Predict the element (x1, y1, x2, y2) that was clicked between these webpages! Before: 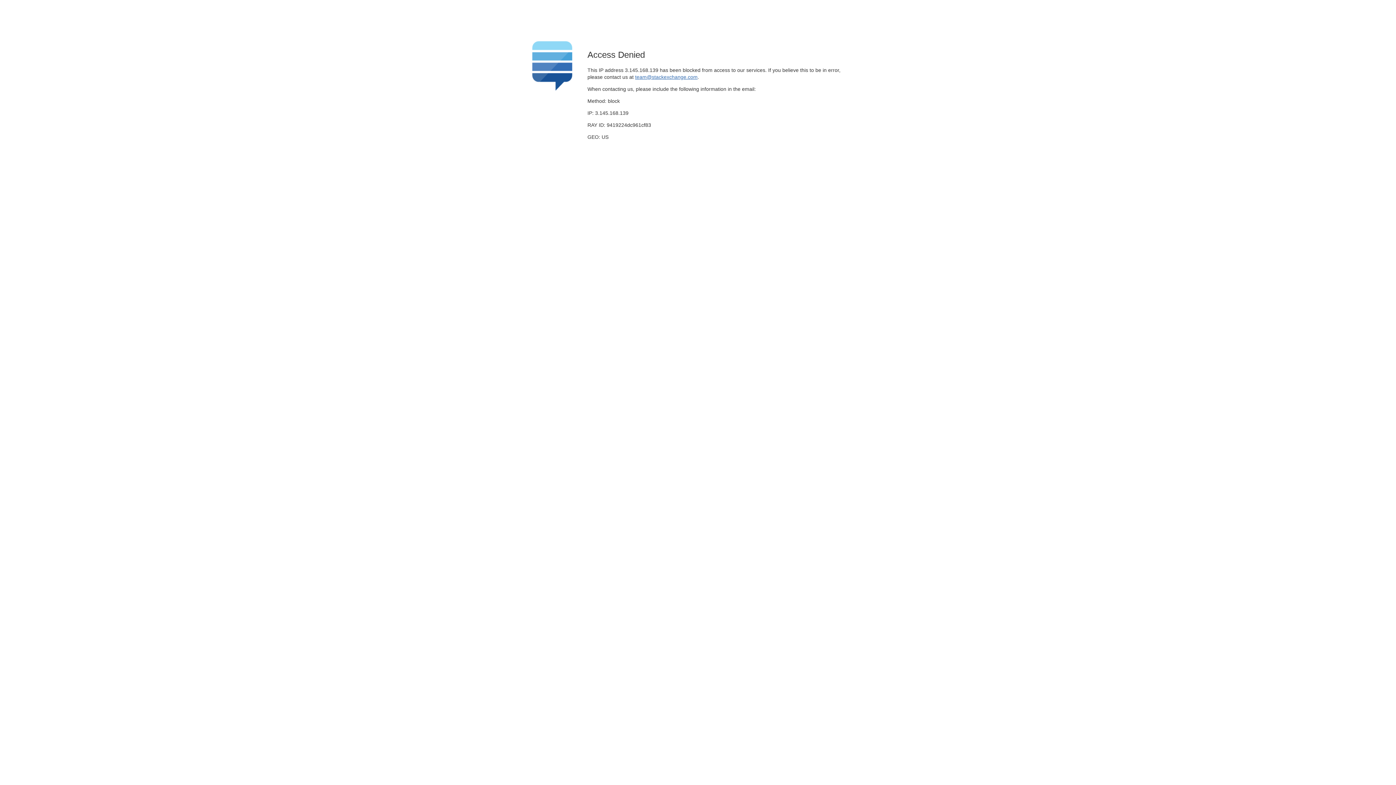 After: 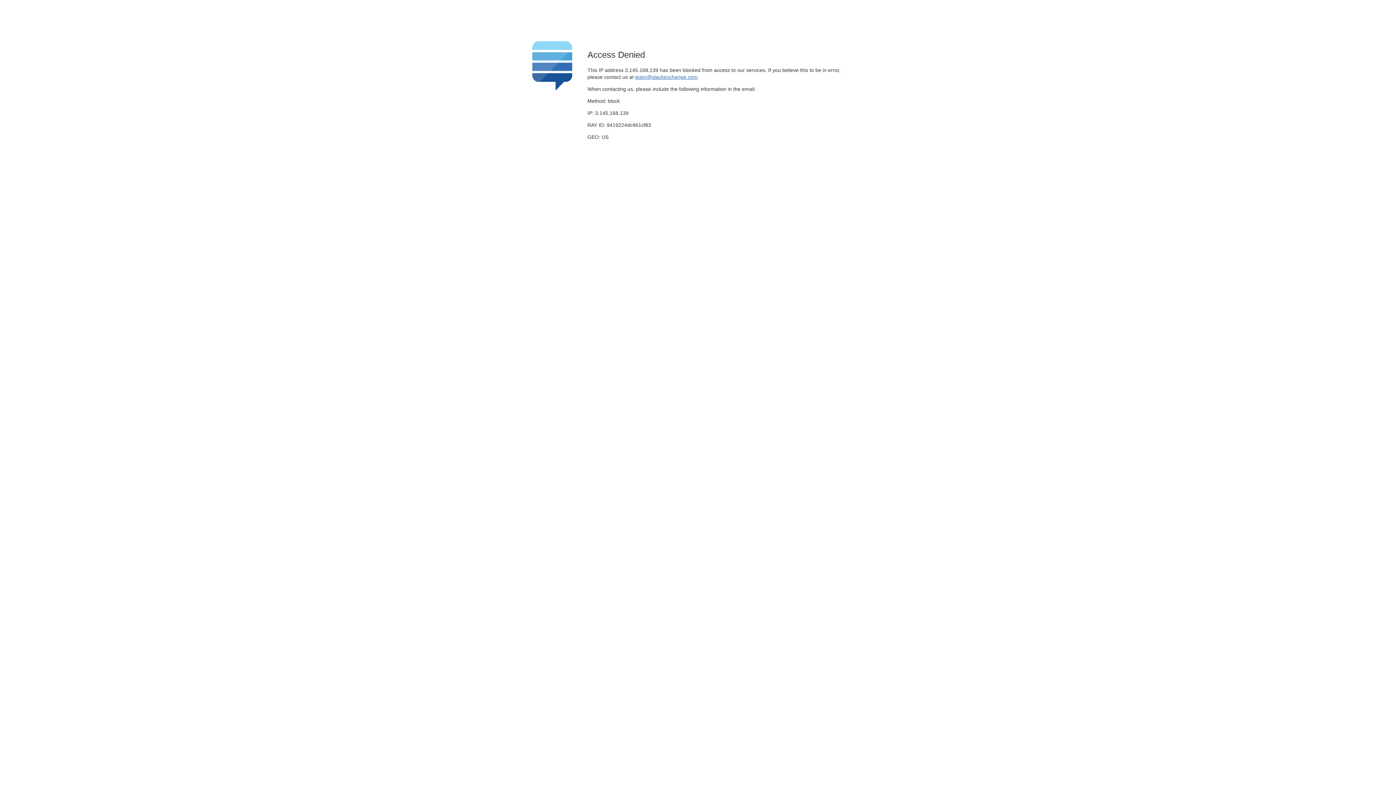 Action: bbox: (635, 74, 697, 79) label: team@stackexchange.com